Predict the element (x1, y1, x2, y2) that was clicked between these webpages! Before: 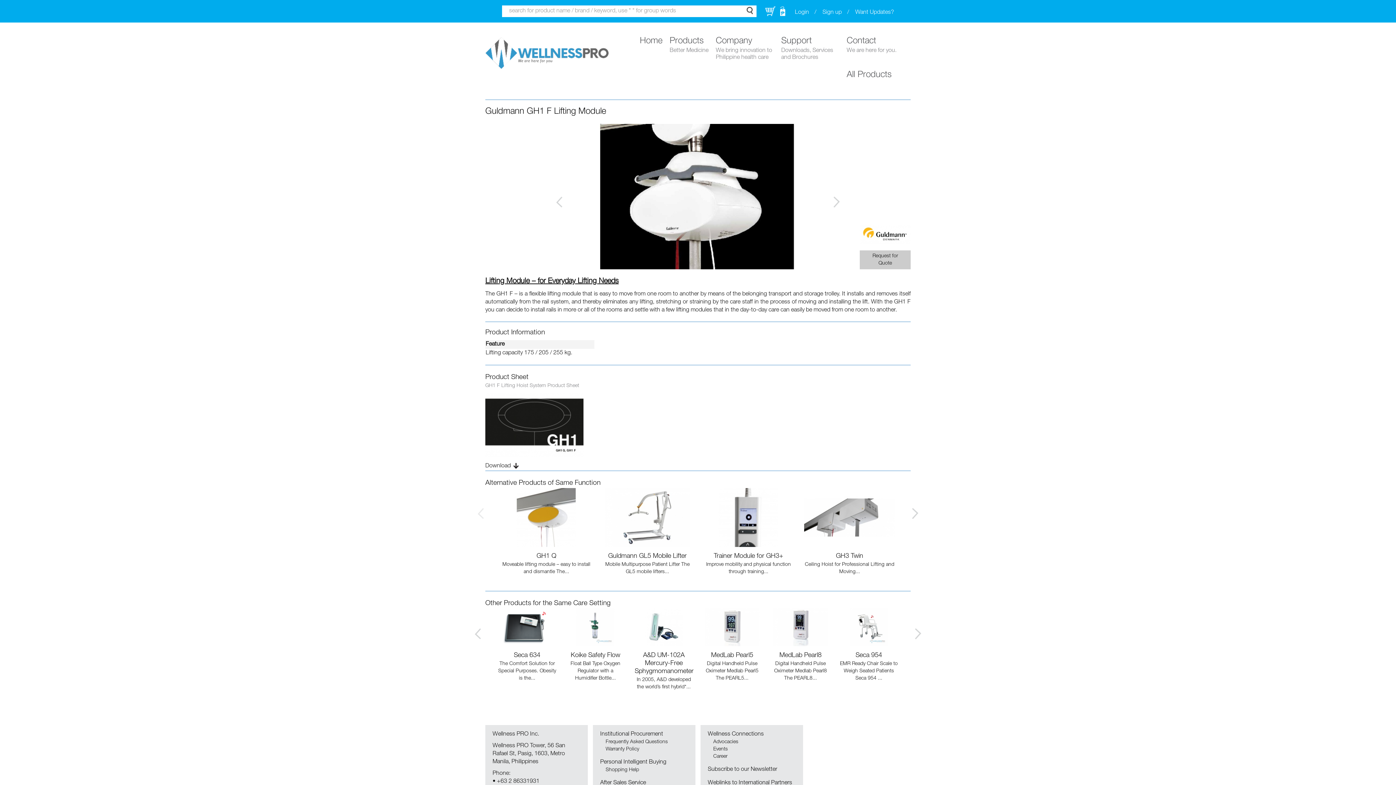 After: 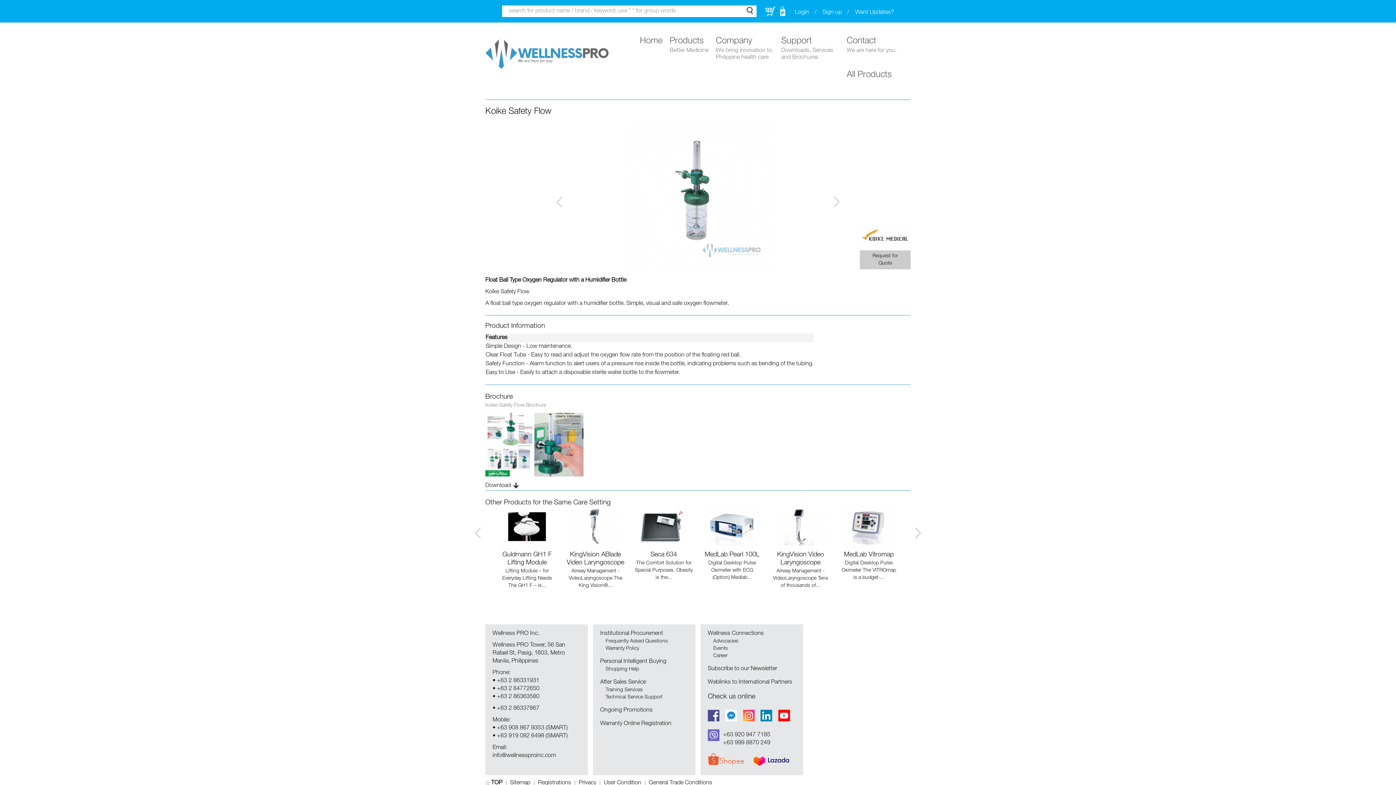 Action: label: Koike Safety Flow bbox: (570, 652, 620, 659)